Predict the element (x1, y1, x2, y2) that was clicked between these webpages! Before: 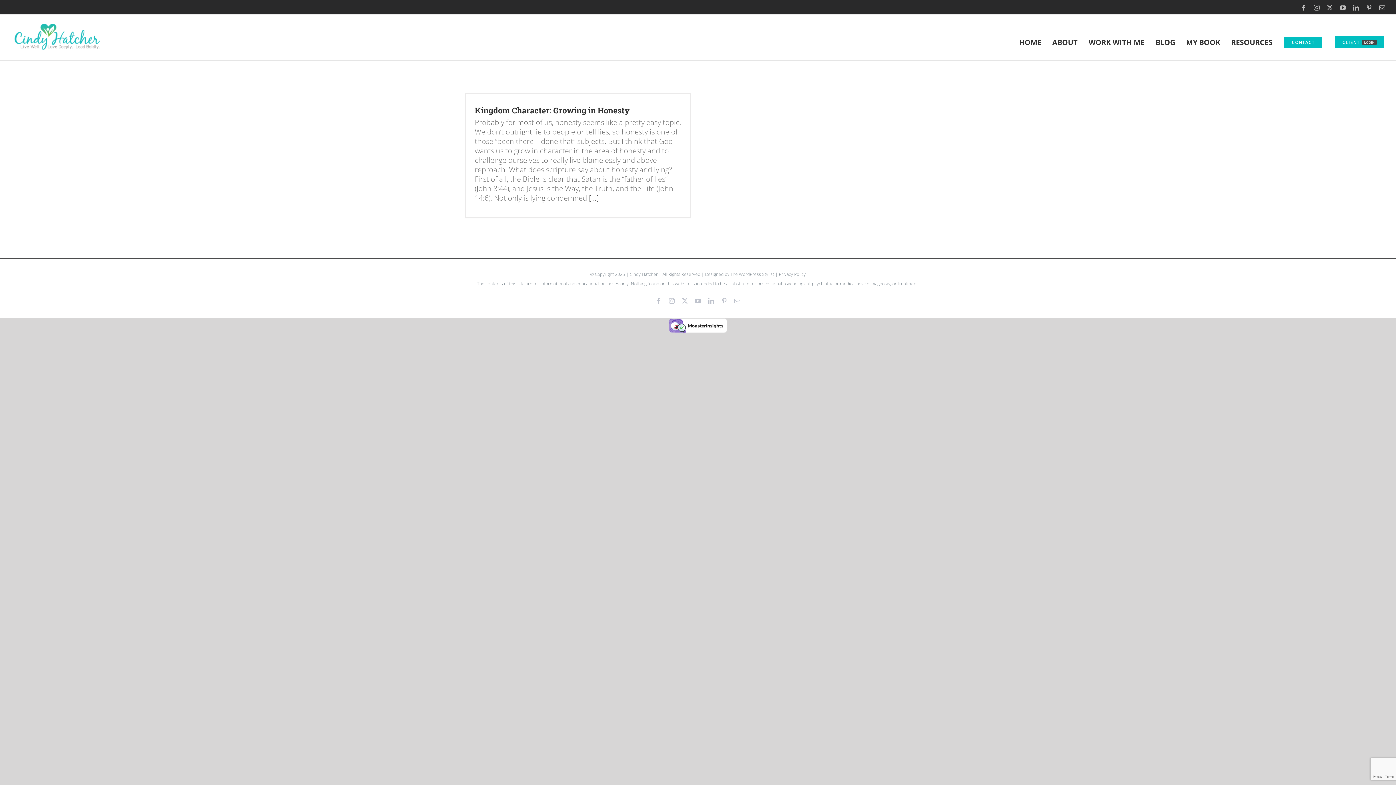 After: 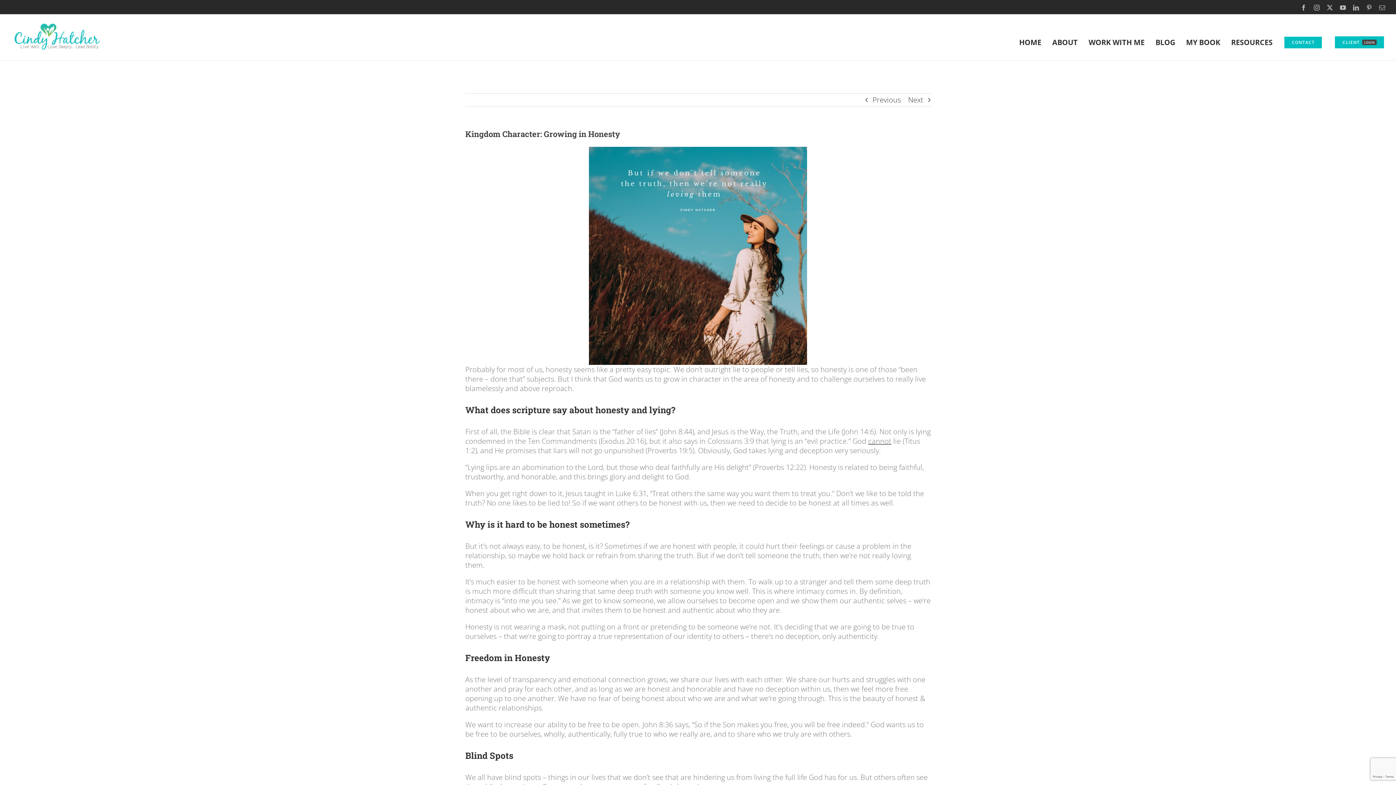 Action: bbox: (589, 193, 598, 202) label: [...]